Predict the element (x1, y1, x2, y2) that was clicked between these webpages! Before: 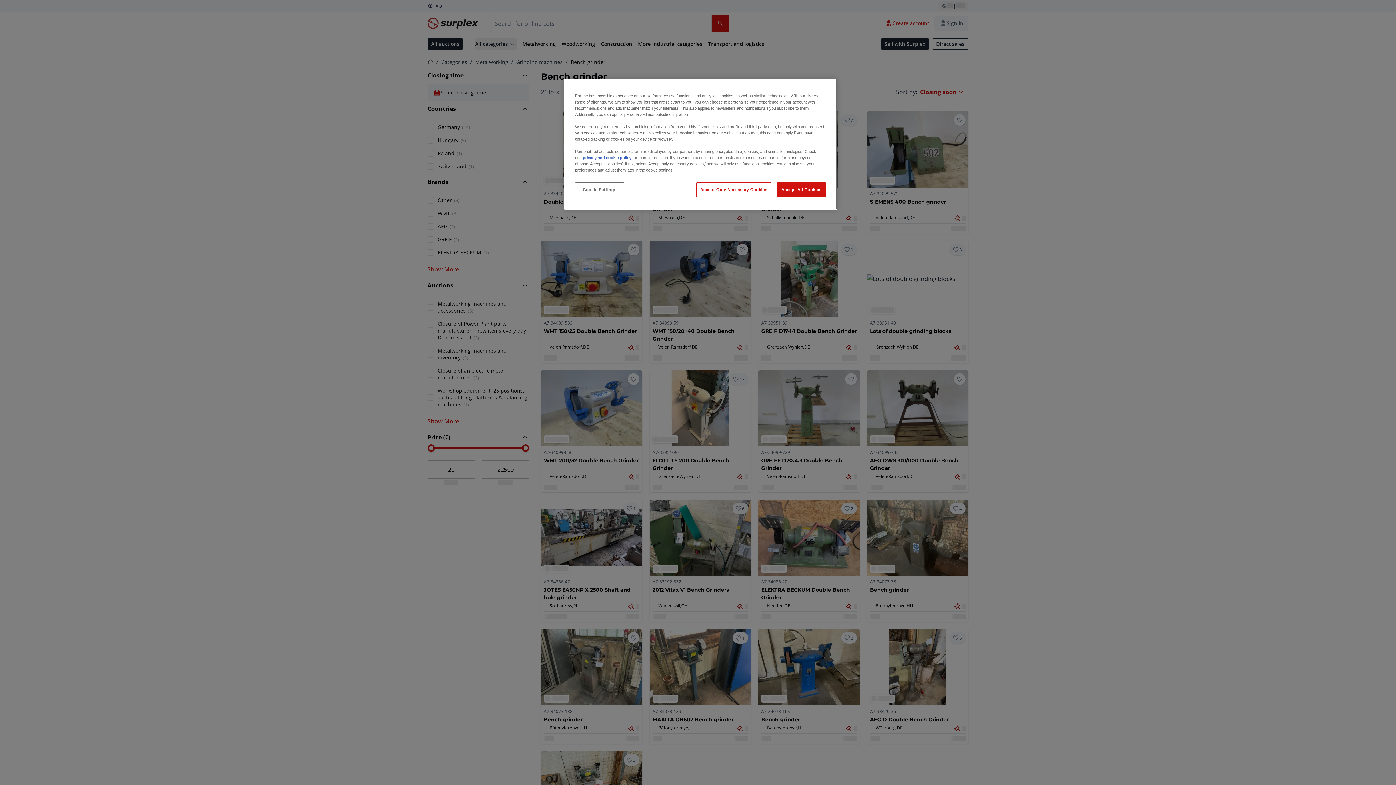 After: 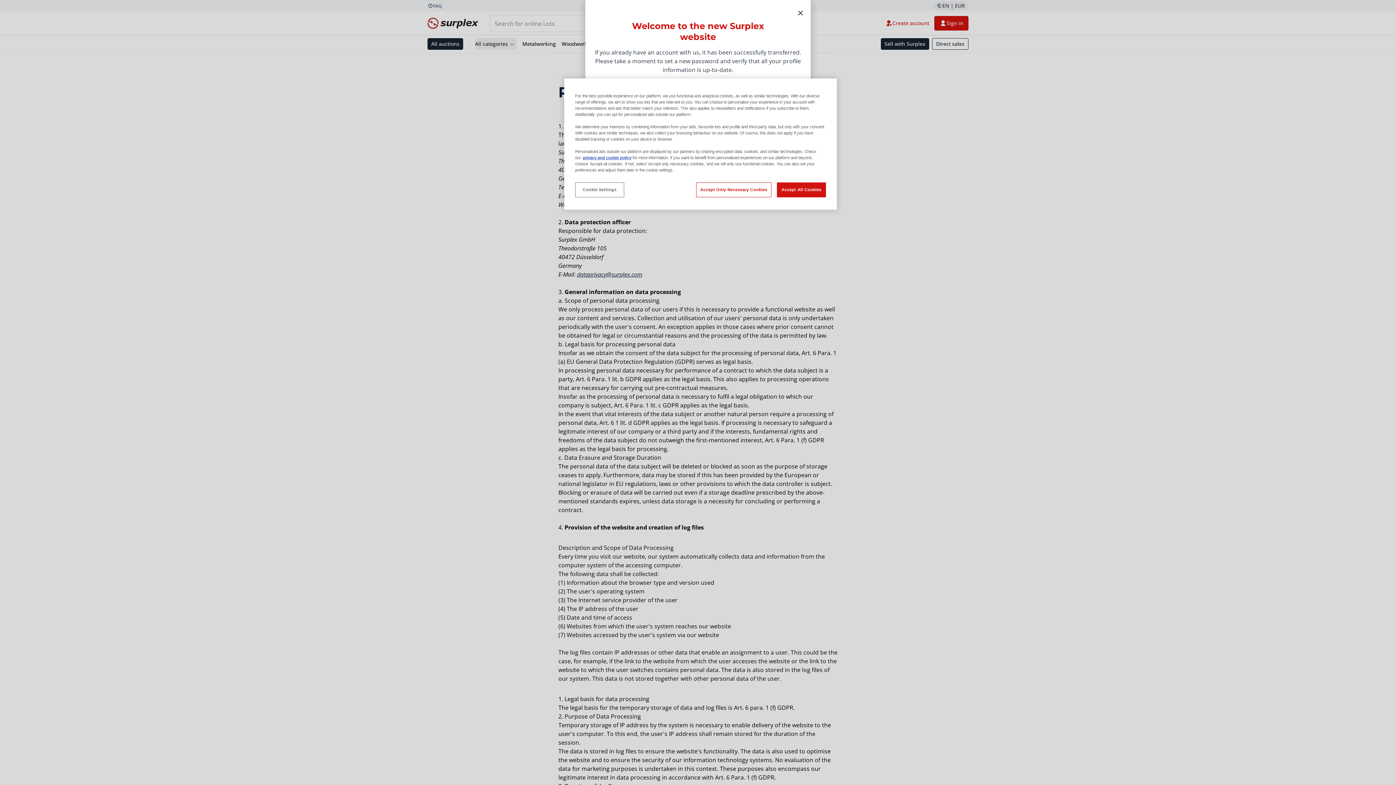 Action: bbox: (582, 155, 631, 160) label: privacy and cookie policy